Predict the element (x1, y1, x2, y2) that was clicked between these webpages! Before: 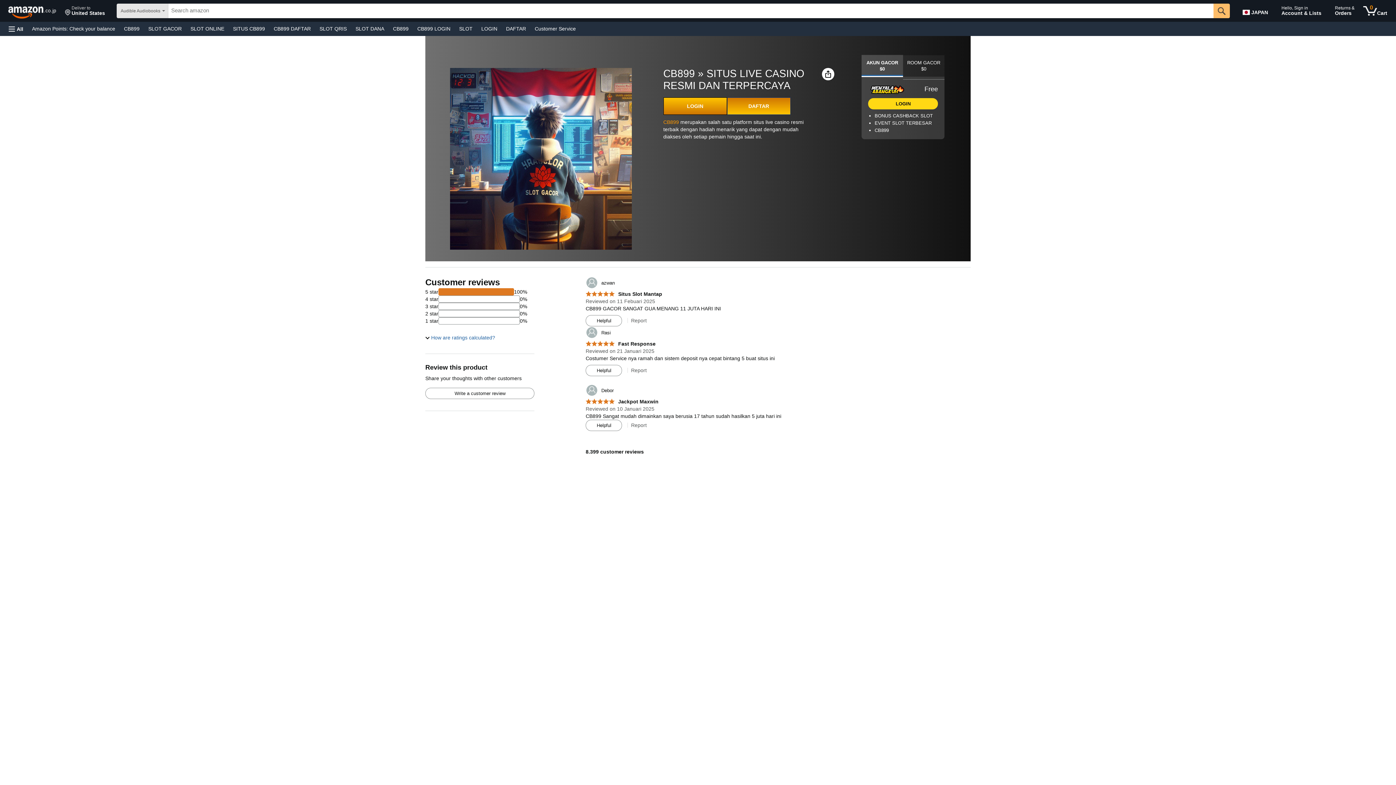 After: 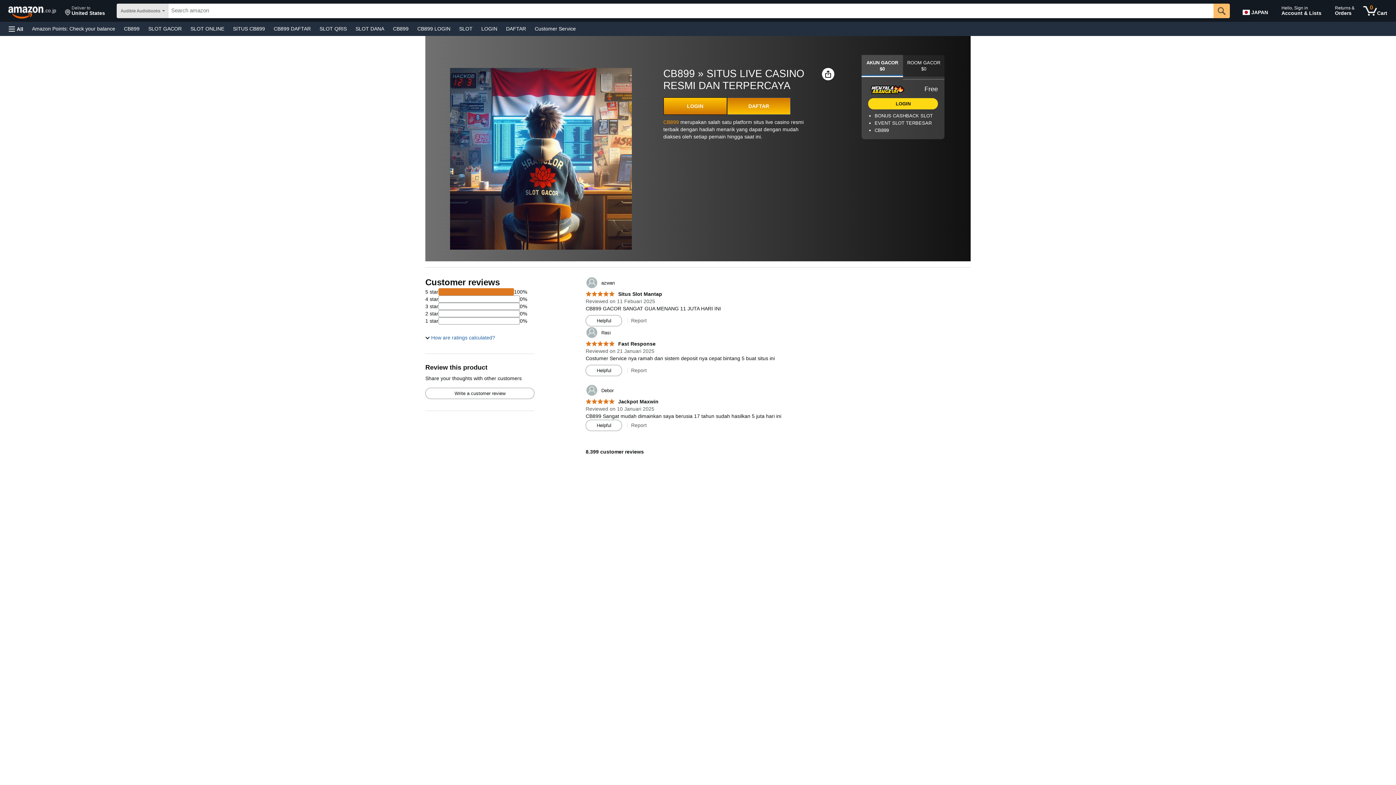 Action: bbox: (144, 23, 186, 33) label: SLOT GACOR